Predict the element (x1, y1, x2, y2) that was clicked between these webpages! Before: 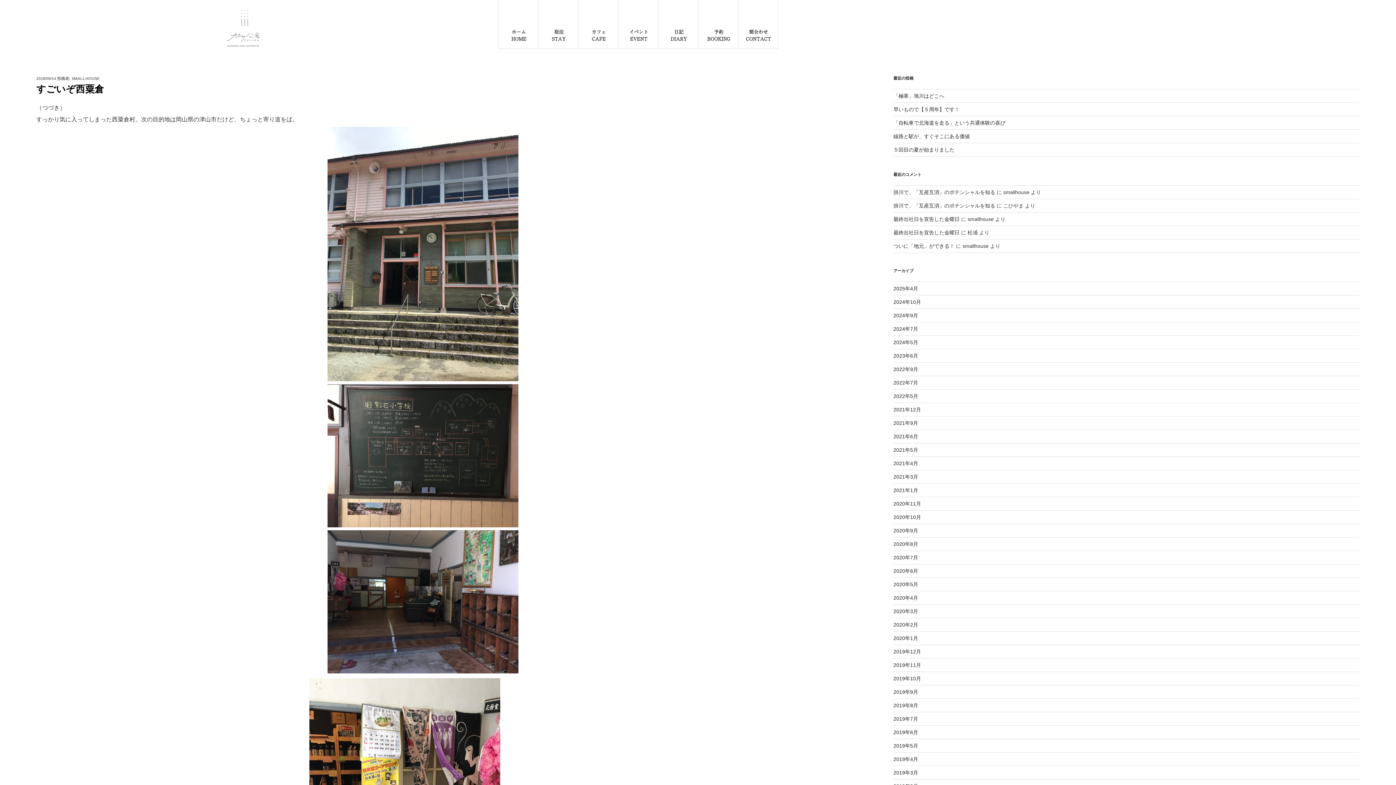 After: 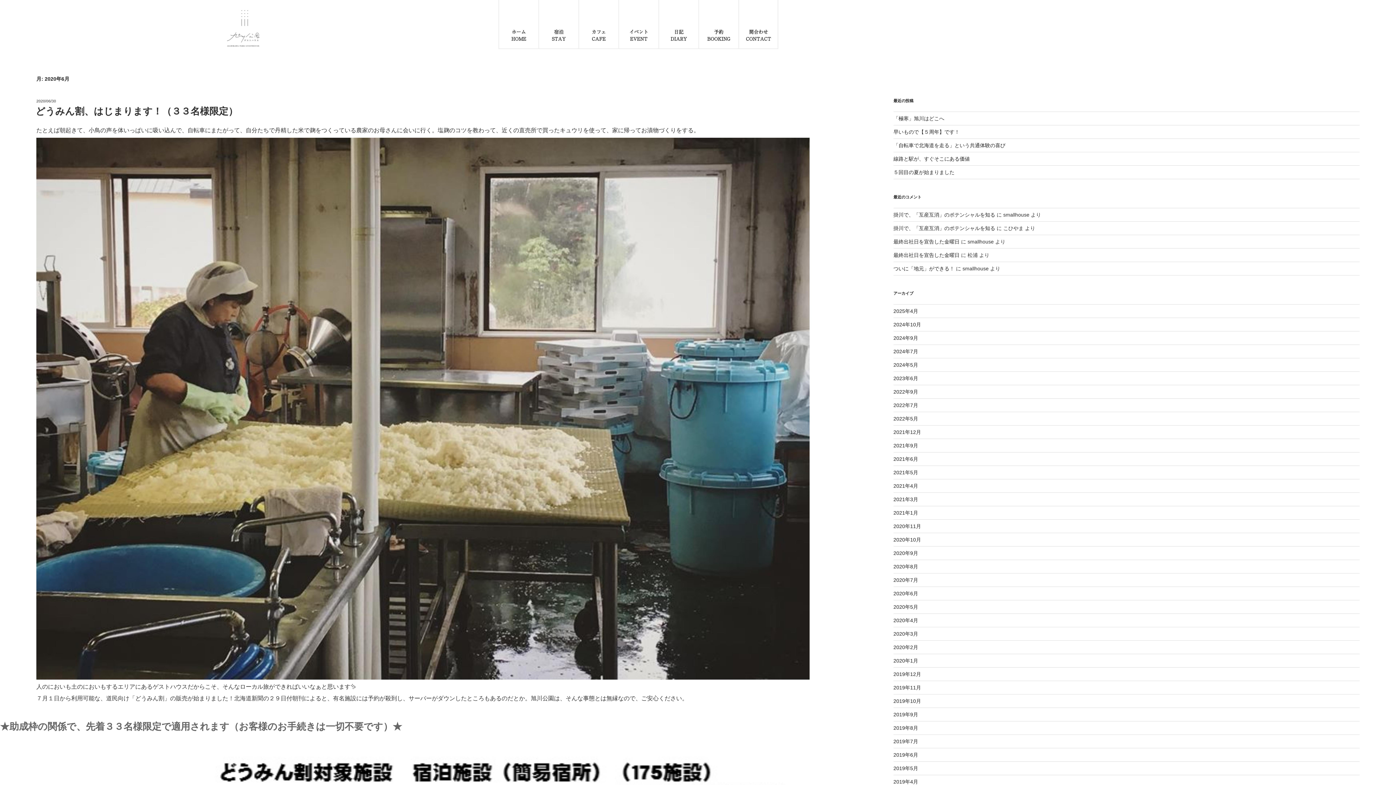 Action: bbox: (893, 568, 918, 574) label: 2020年6月